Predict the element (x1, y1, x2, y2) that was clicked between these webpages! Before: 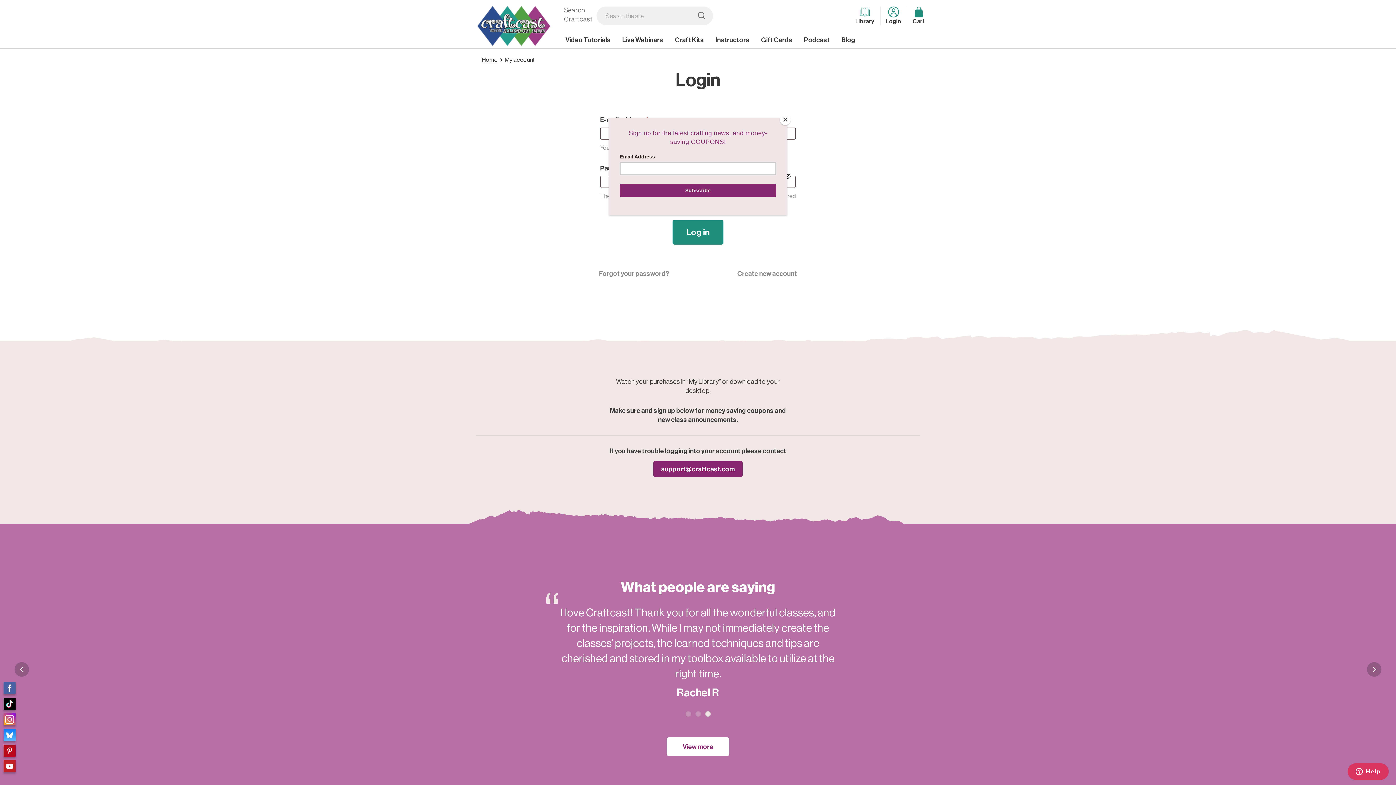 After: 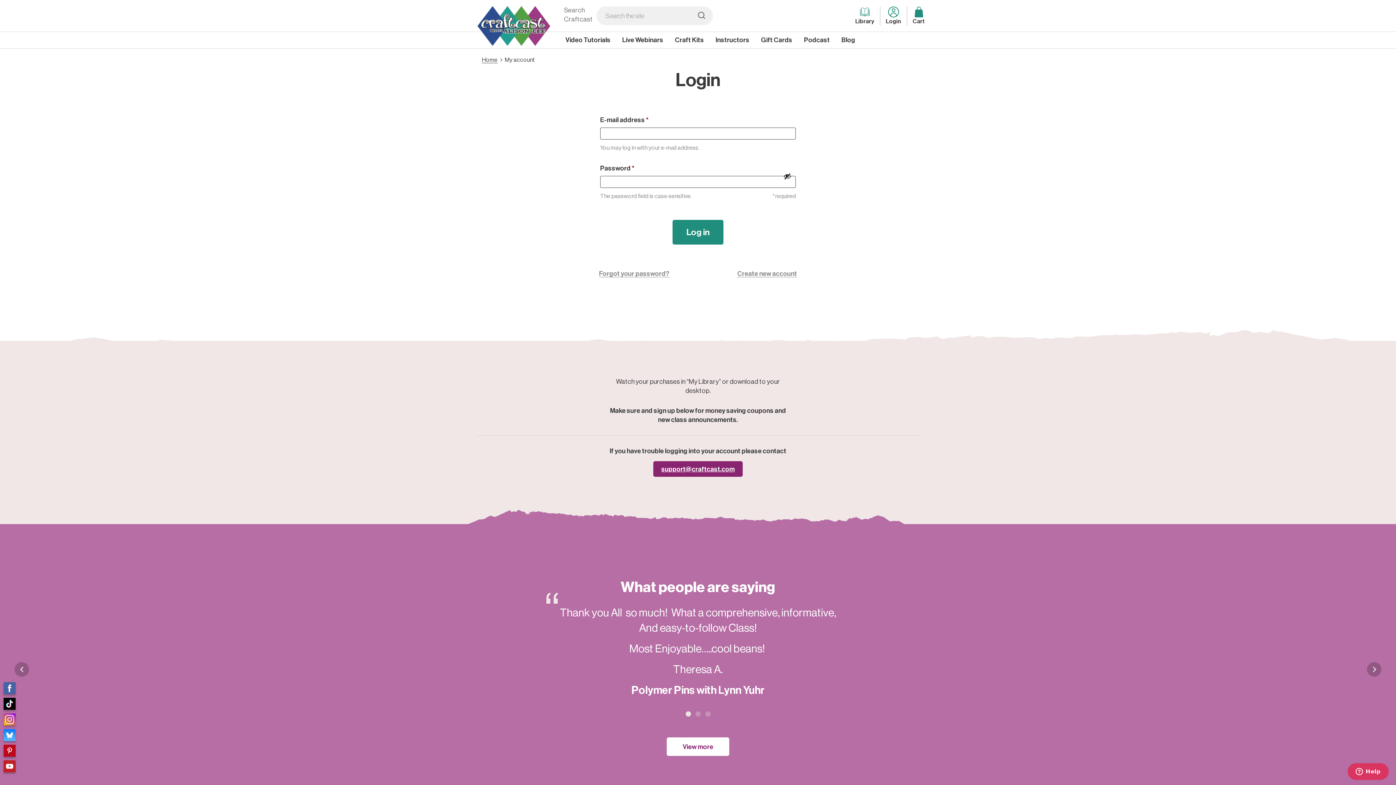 Action: bbox: (780, 114, 790, 125) label: Close